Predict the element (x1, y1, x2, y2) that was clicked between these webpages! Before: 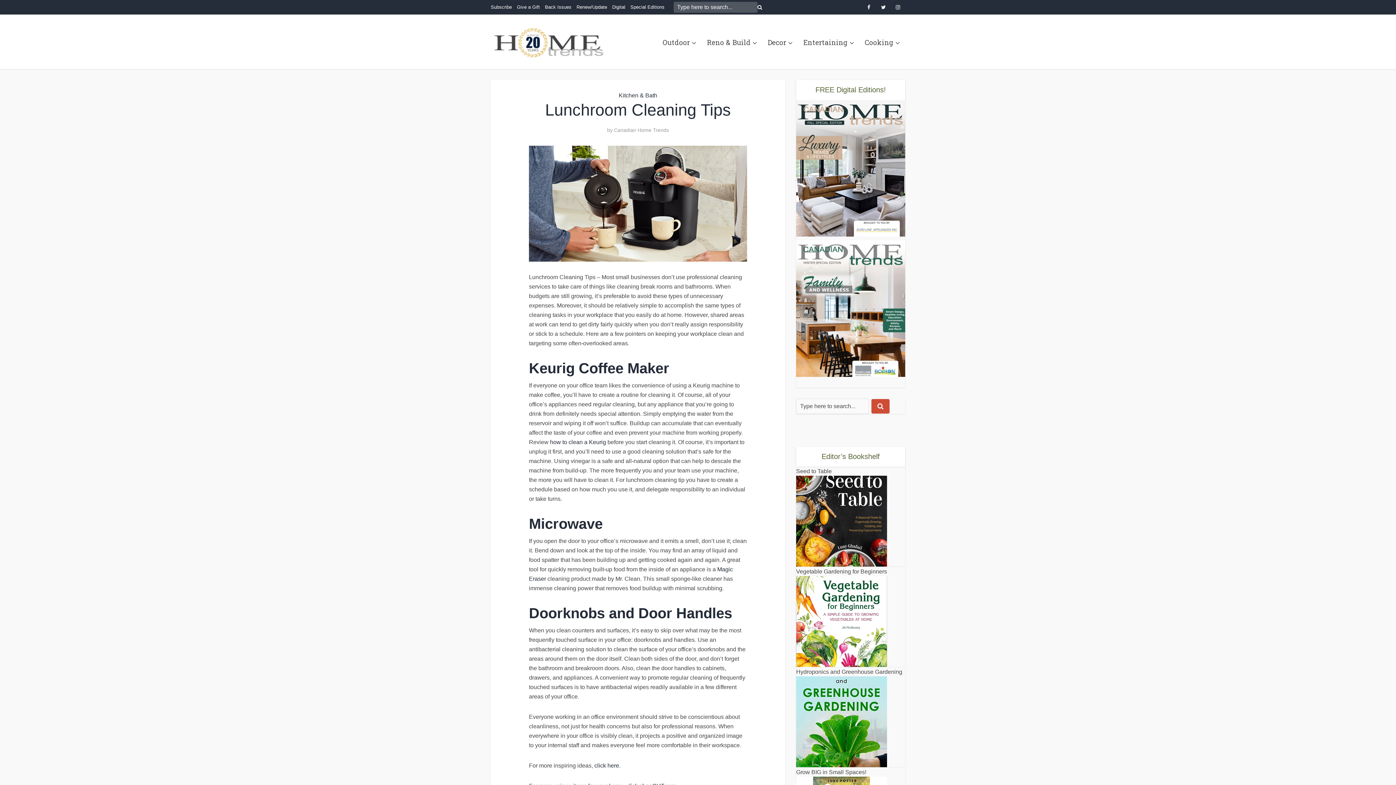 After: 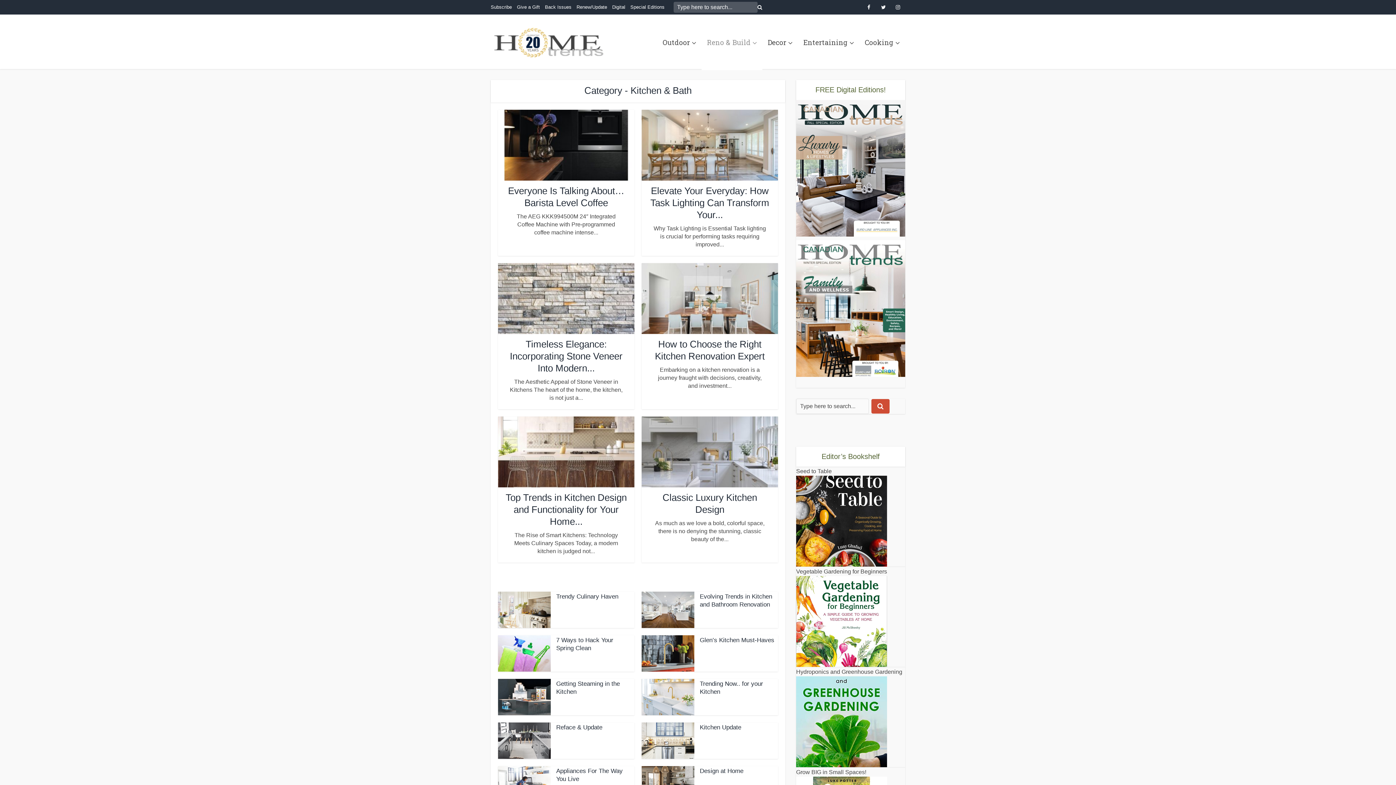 Action: bbox: (618, 92, 657, 98) label: Kitchen & Bath